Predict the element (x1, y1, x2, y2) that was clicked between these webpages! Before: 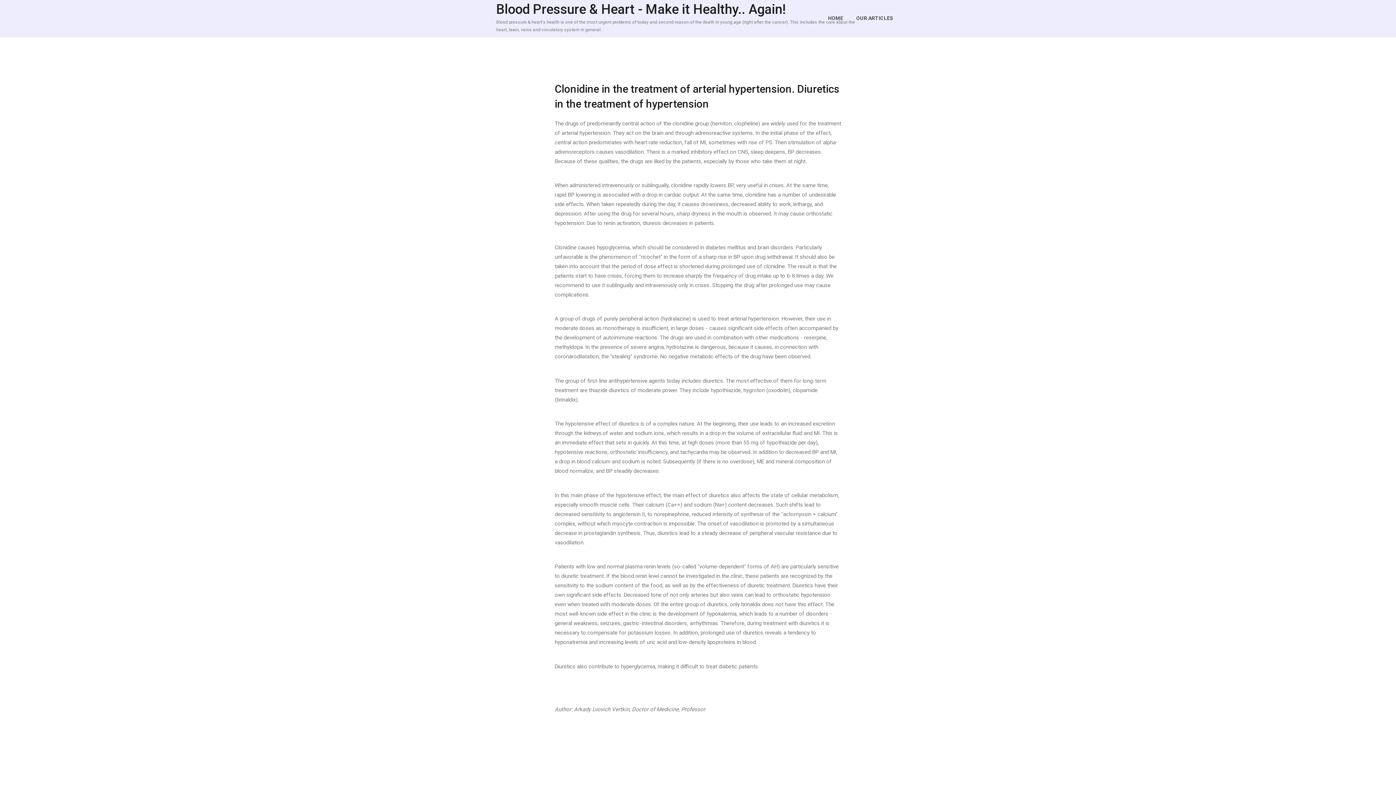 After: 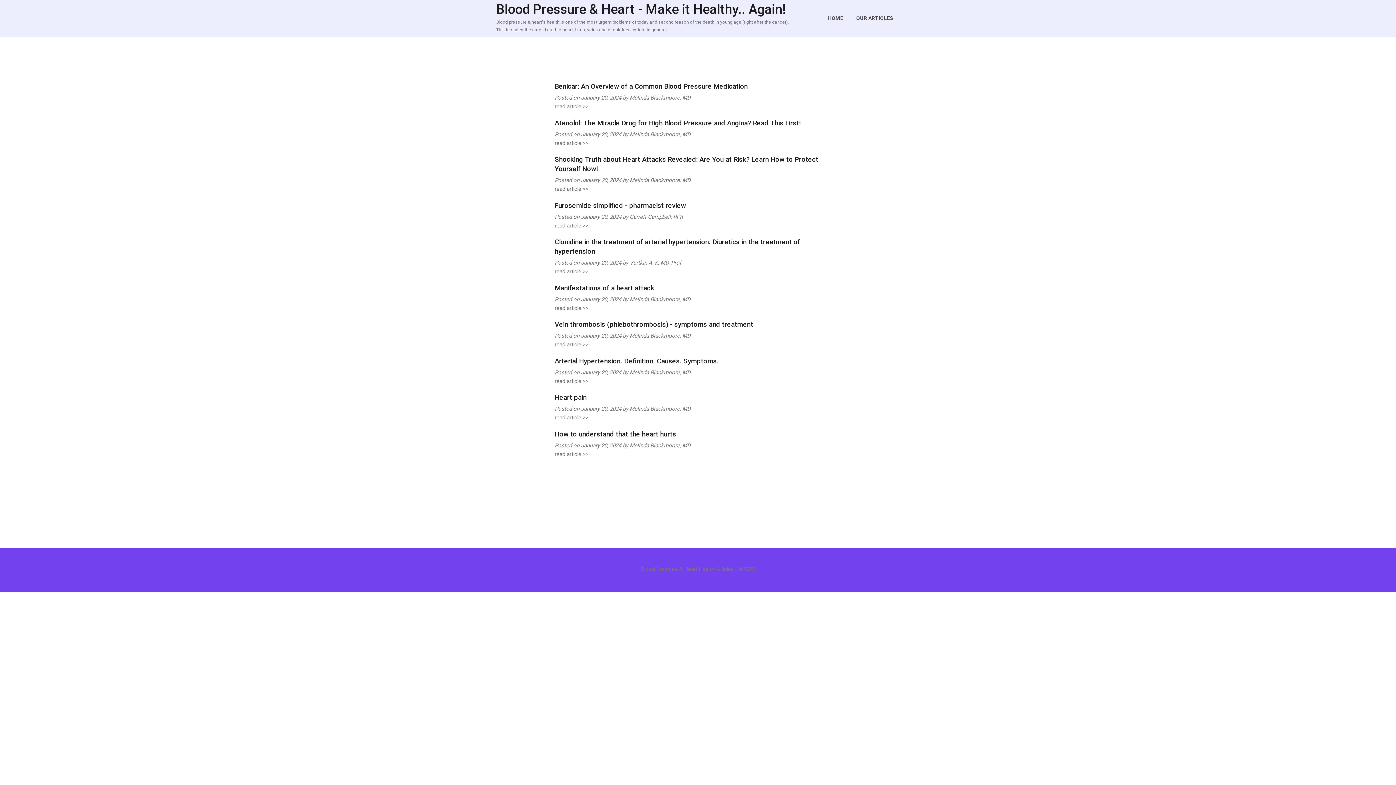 Action: label: HOME bbox: (821, 5, 849, 31)